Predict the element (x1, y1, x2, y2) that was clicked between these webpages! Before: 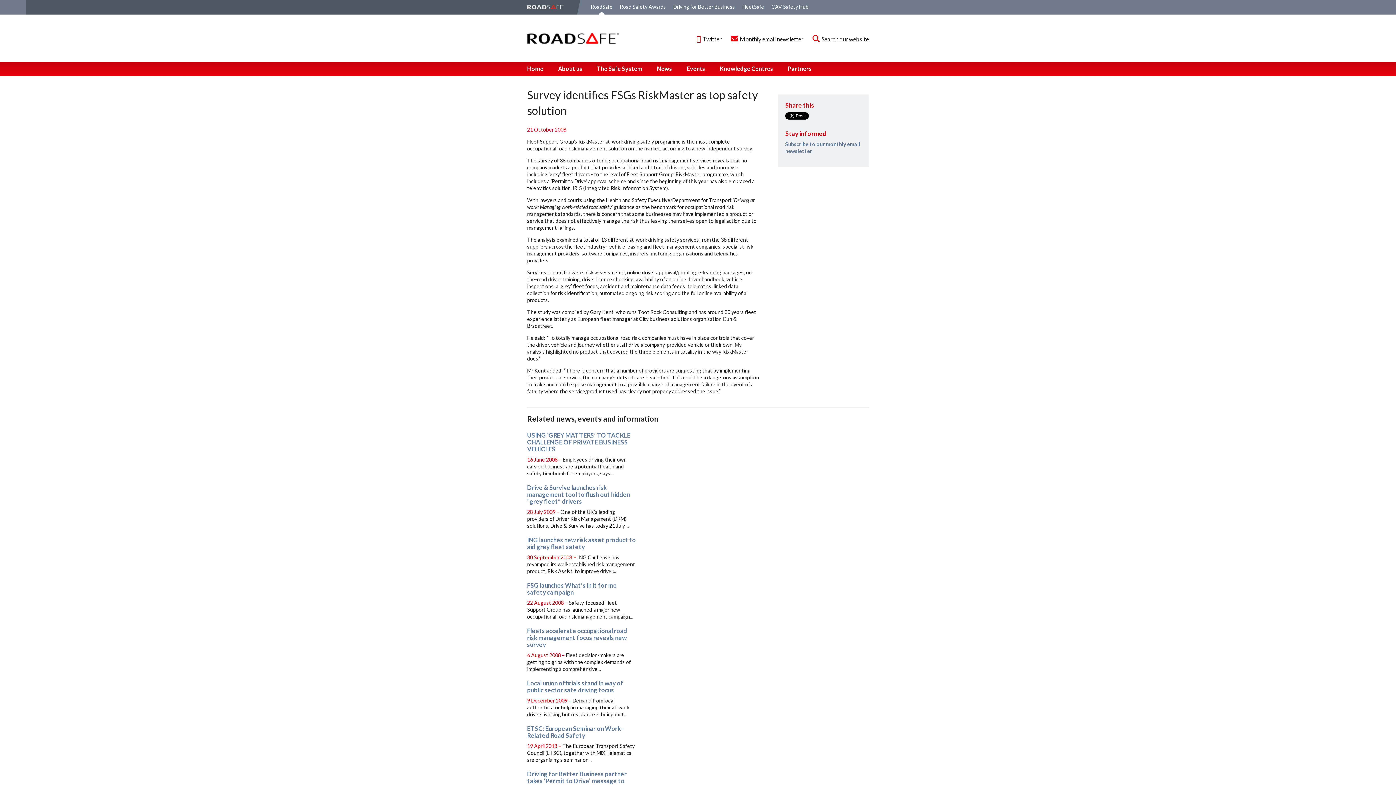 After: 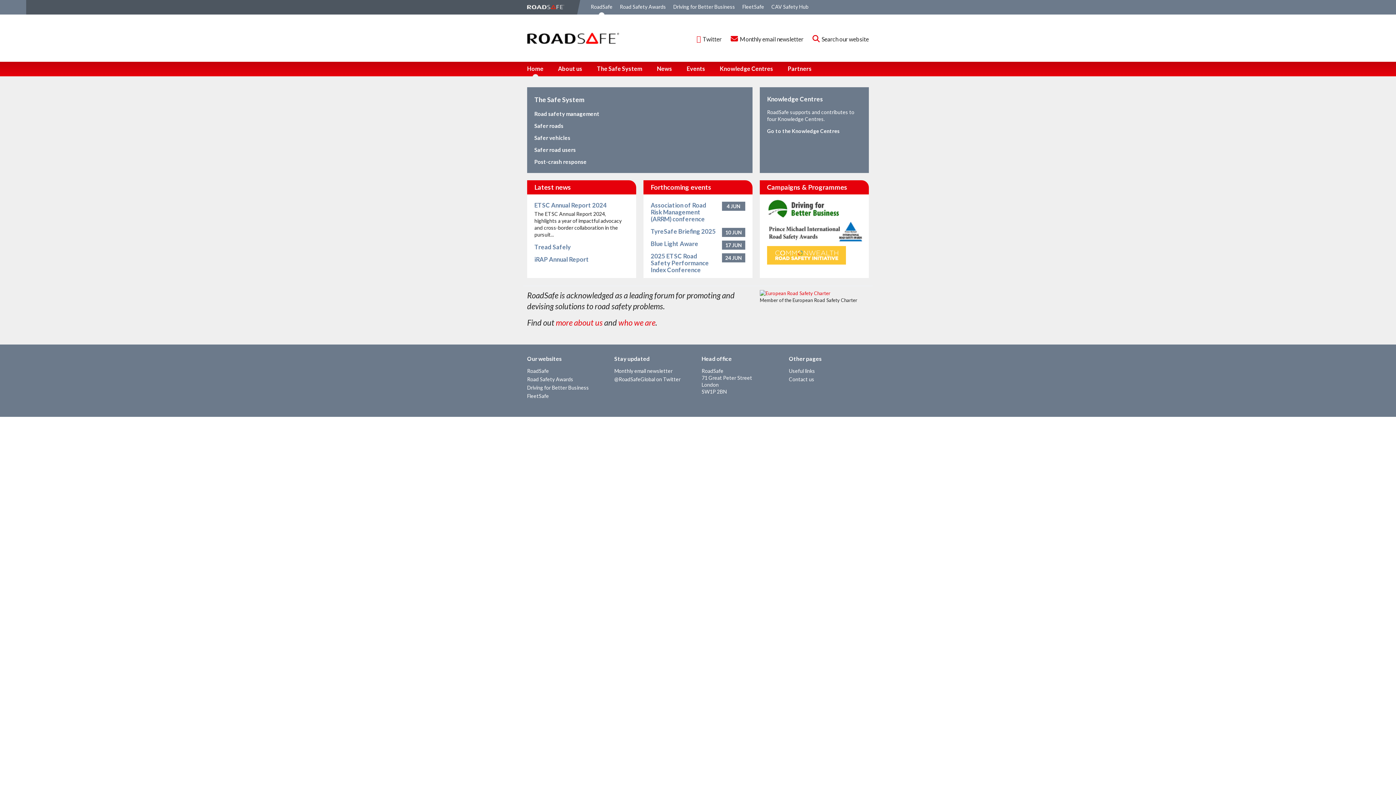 Action: label: RoadSafe bbox: (587, 0, 616, 14)